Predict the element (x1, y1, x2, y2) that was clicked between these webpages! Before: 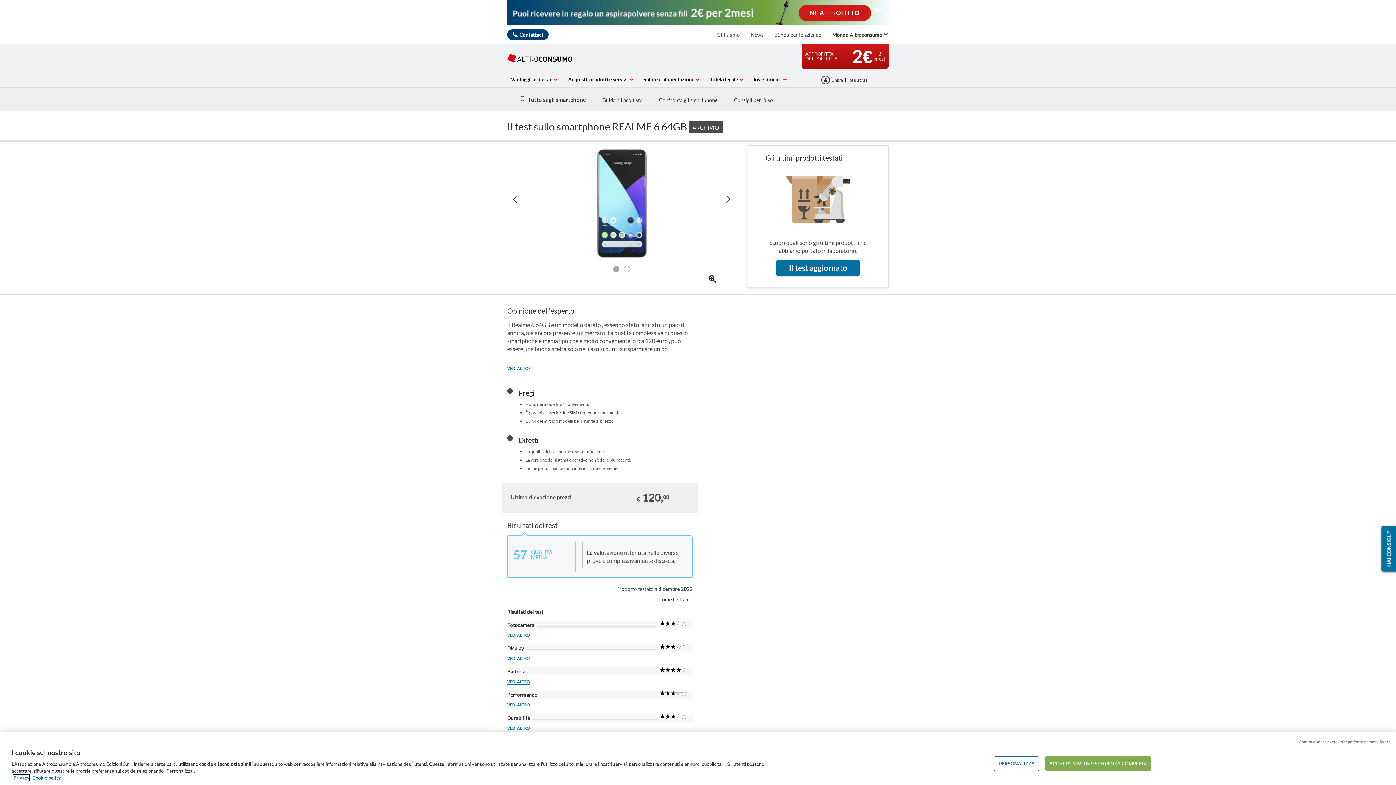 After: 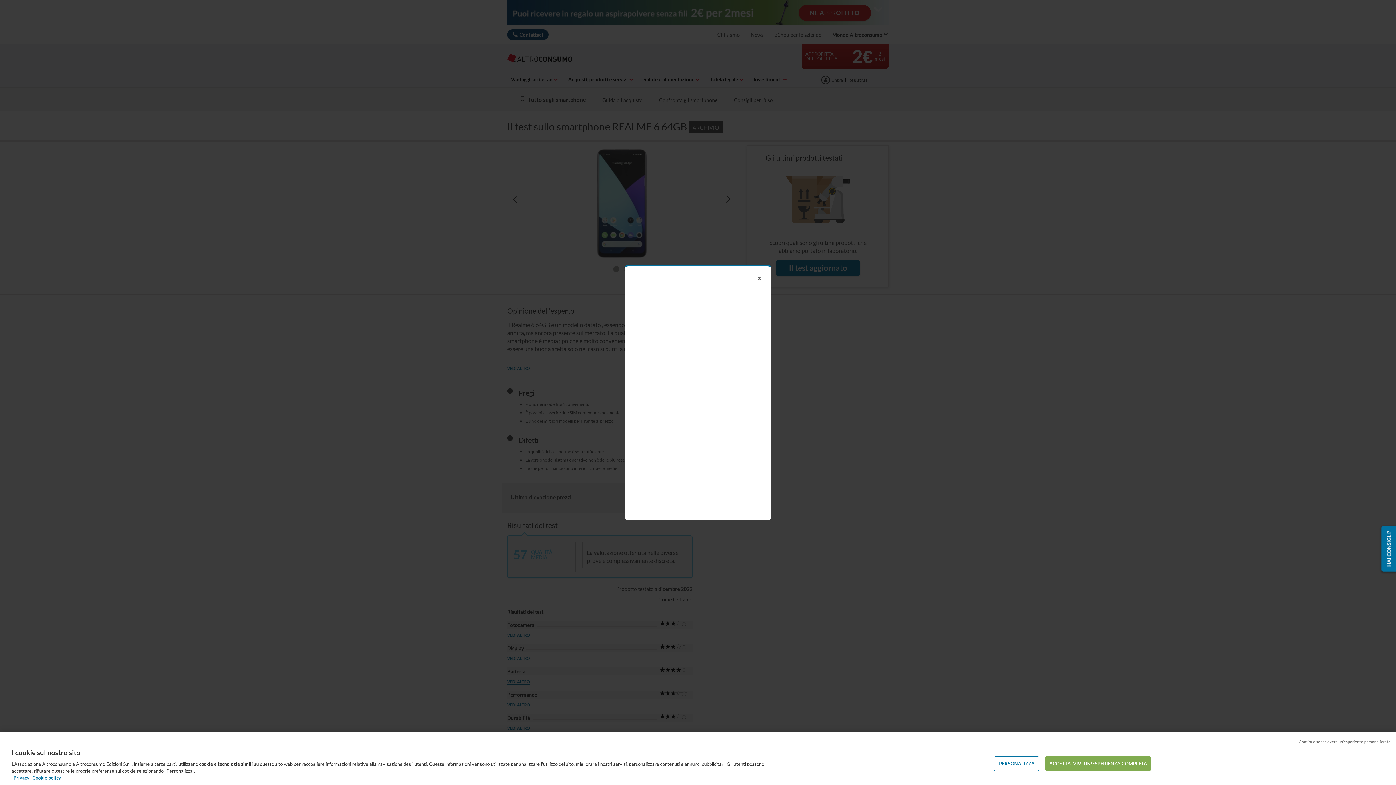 Action: label: Entra bbox: (822, 76, 843, 83)